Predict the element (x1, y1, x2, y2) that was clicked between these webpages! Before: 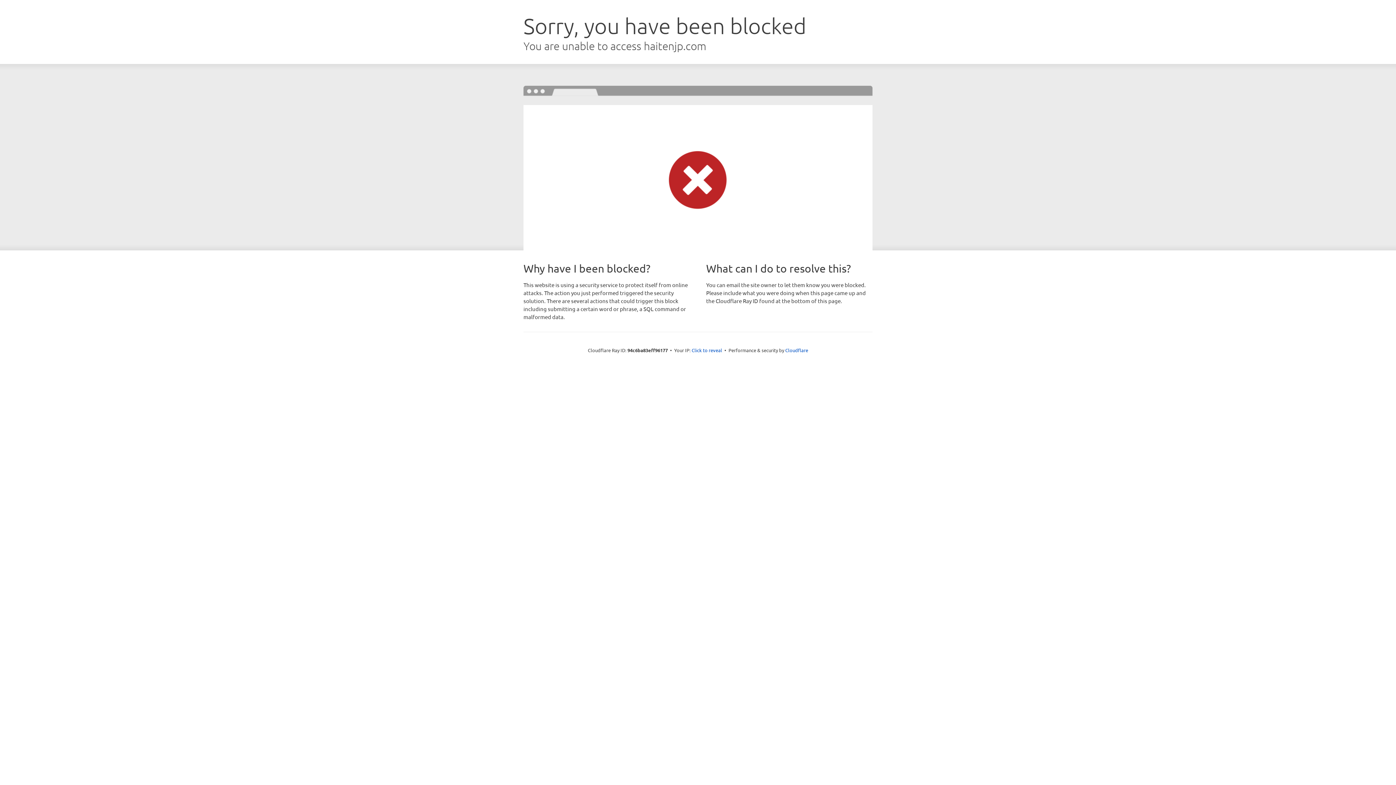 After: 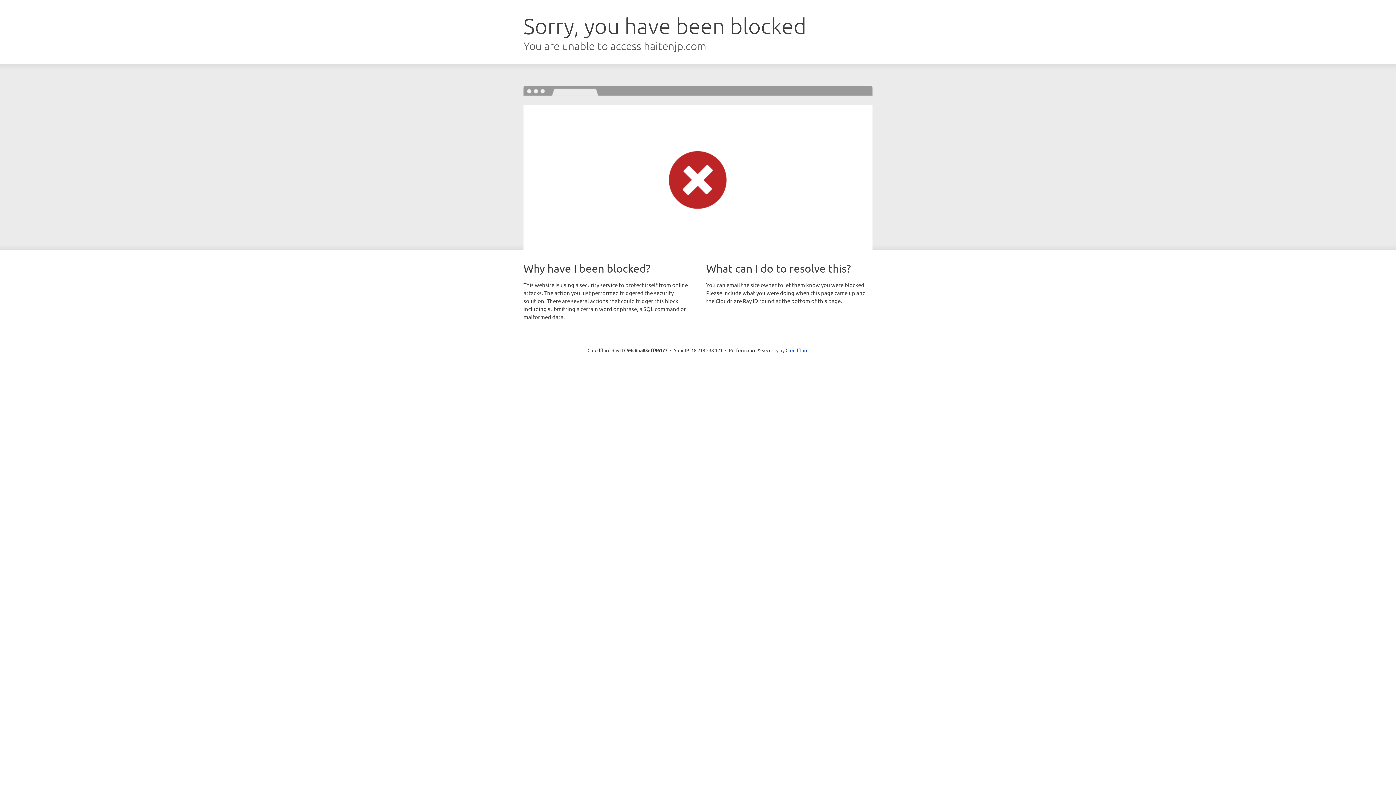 Action: bbox: (691, 346, 722, 353) label: Click to reveal